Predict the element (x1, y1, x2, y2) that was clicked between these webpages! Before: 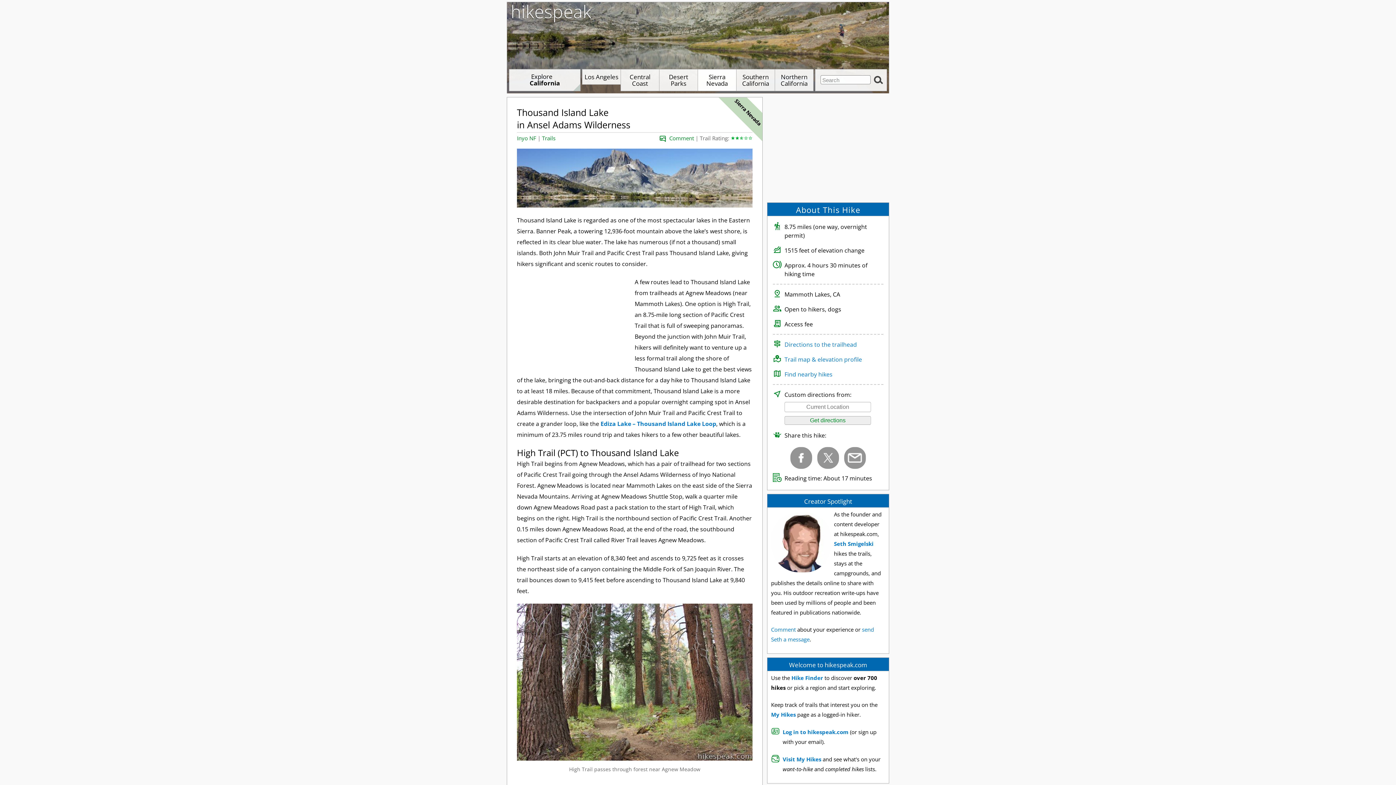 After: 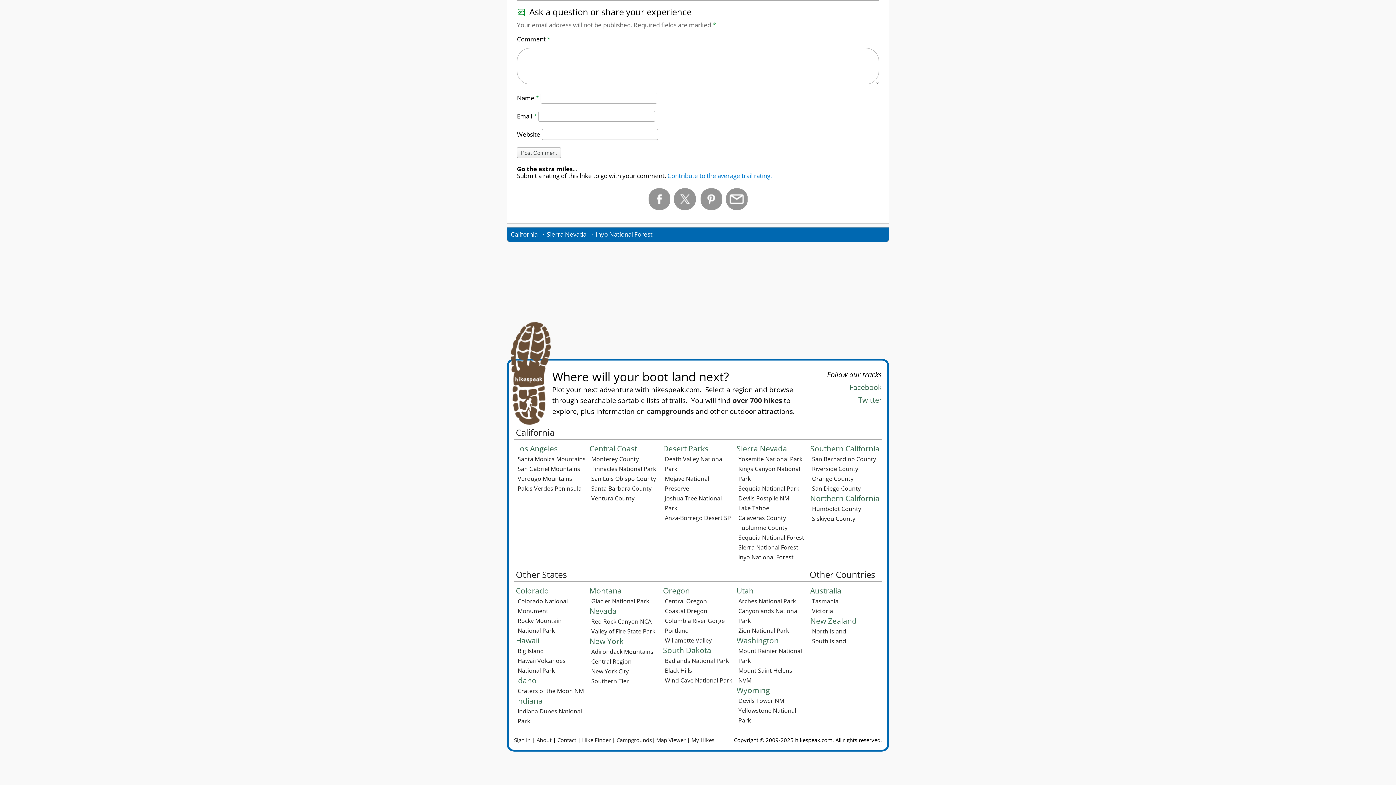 Action: bbox: (659, 134, 694, 141) label:  Comment